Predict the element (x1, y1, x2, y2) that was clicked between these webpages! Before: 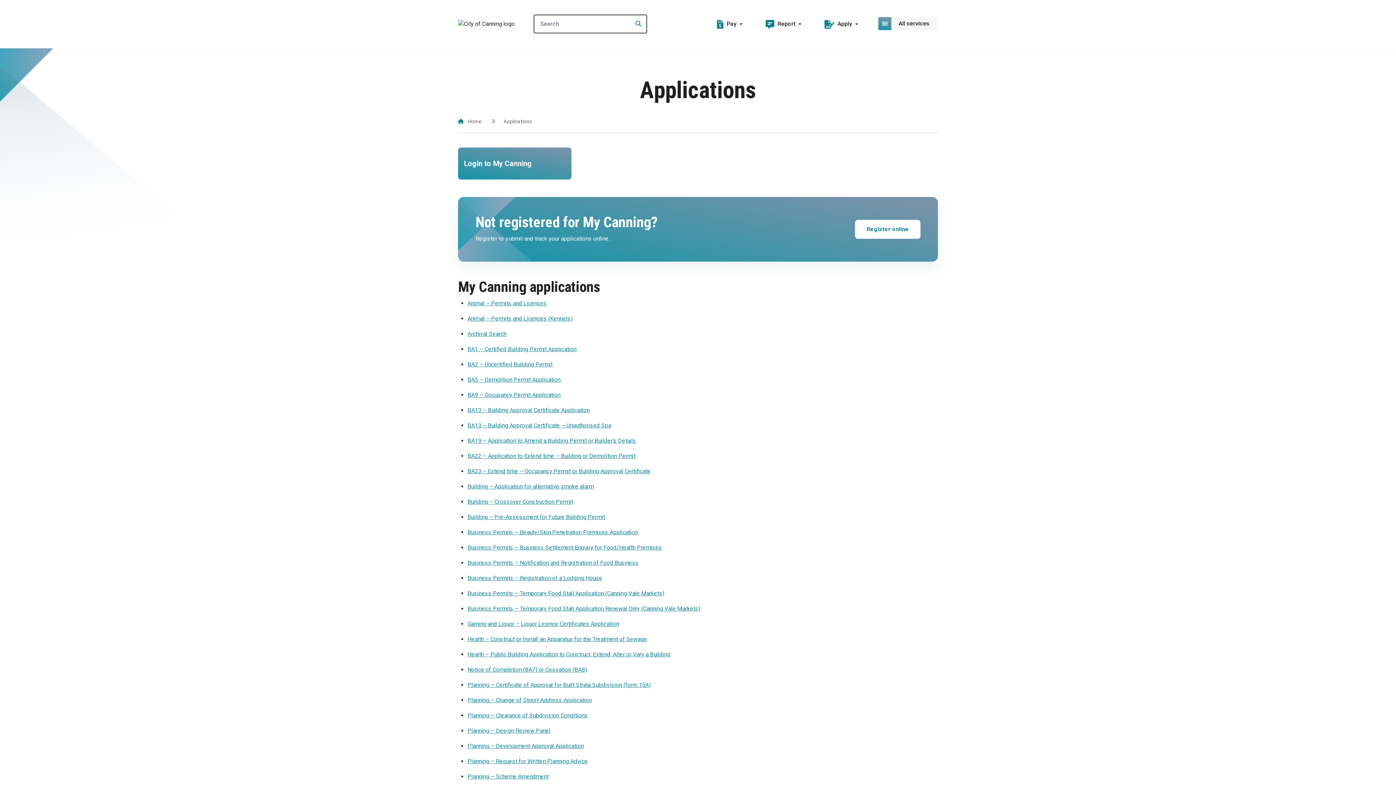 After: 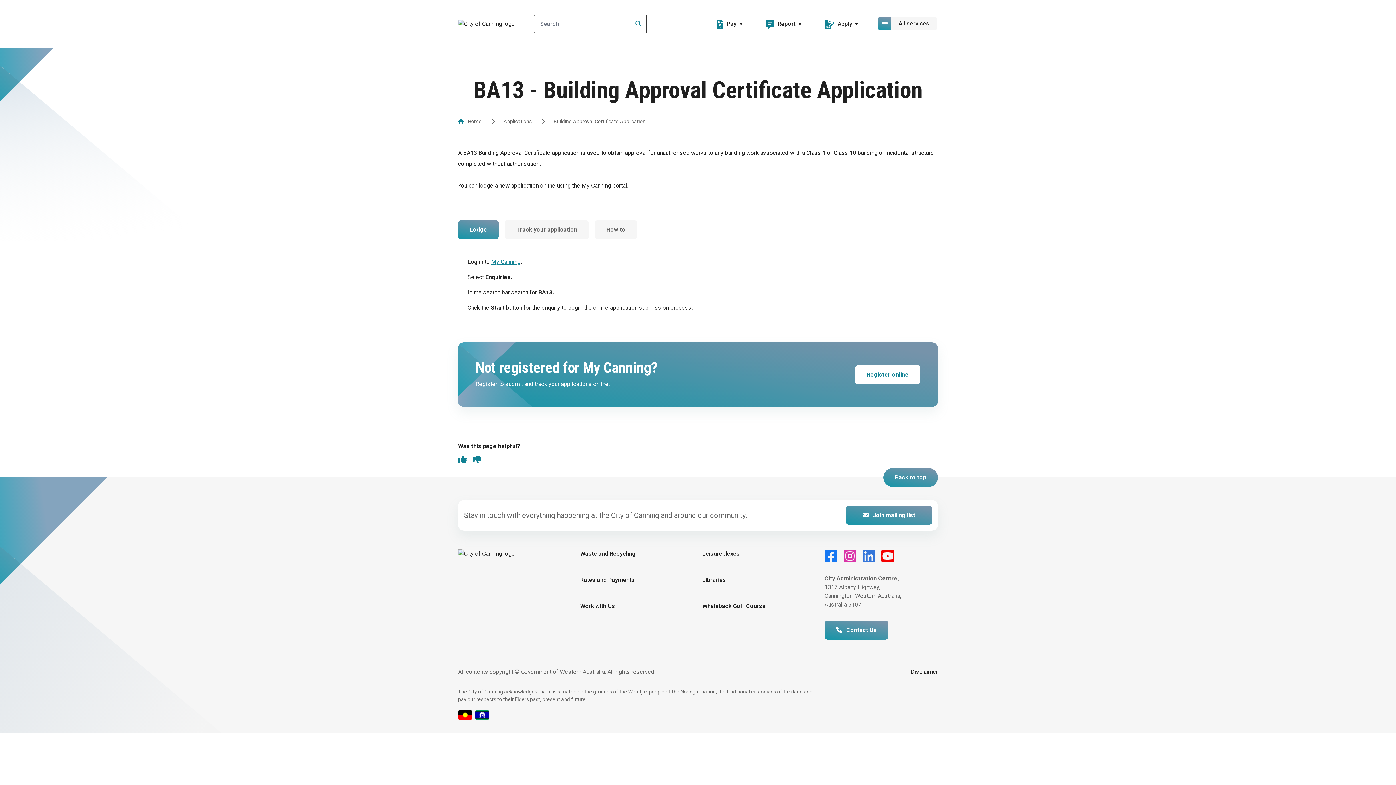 Action: bbox: (467, 406, 589, 413) label: BA13 – Building Approval Certificate Application